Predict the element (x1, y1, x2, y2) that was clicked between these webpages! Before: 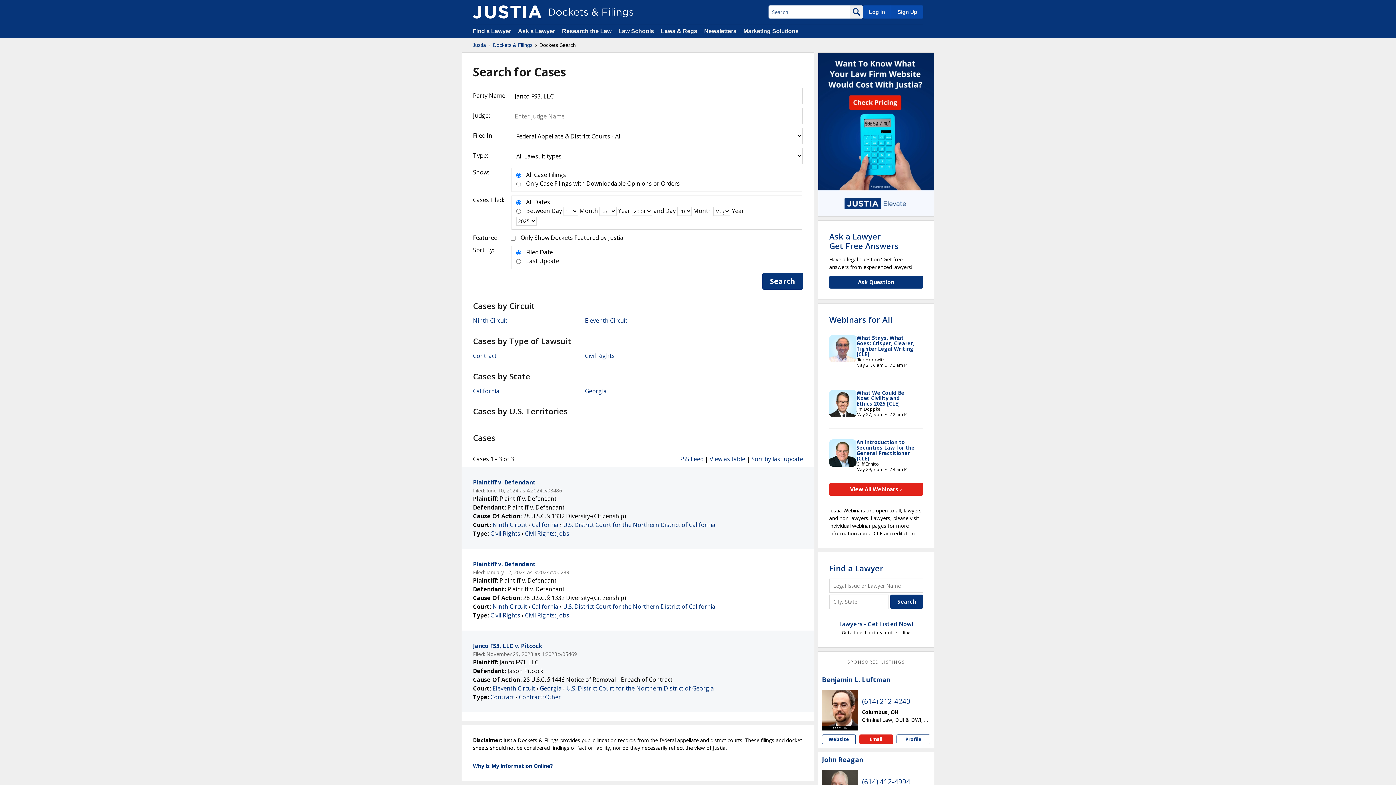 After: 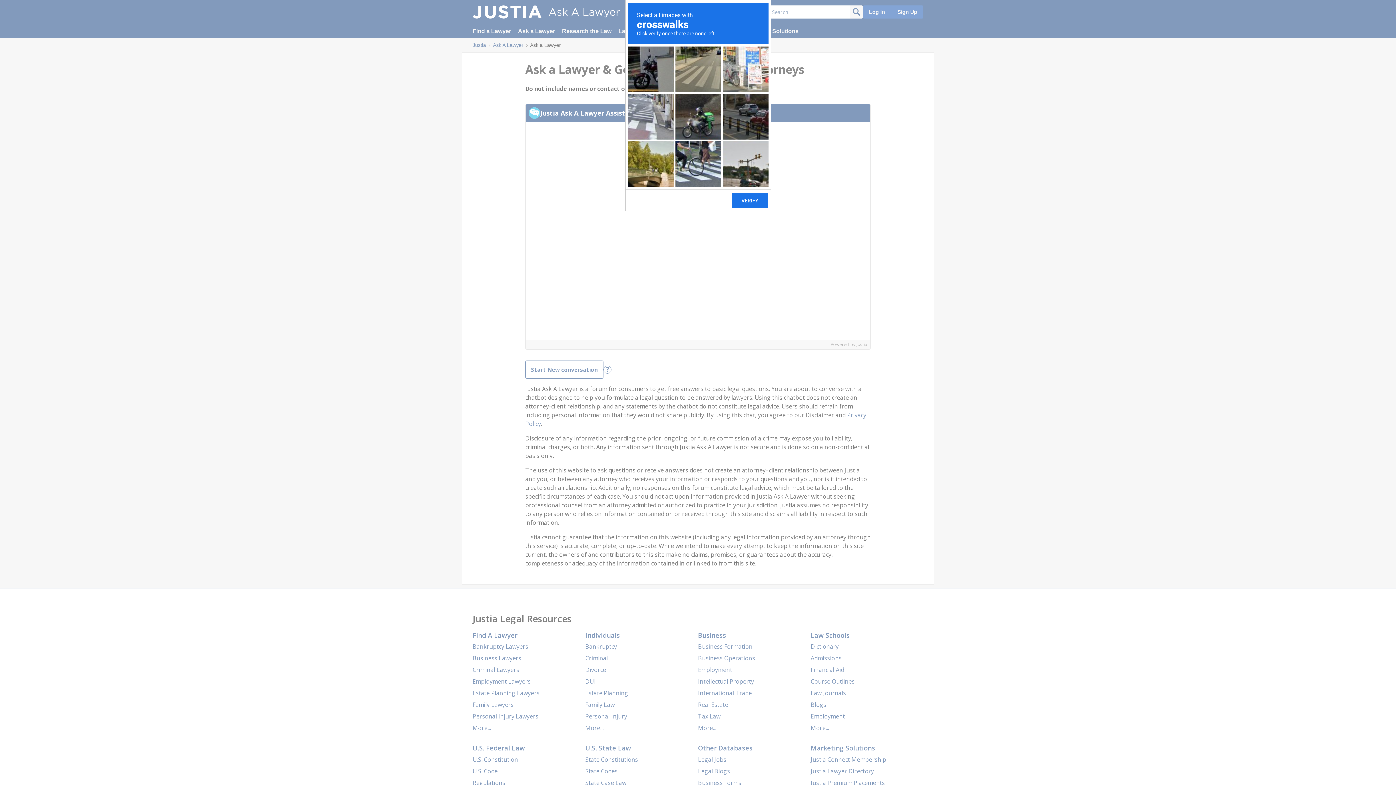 Action: label: Ask Question bbox: (829, 276, 923, 288)